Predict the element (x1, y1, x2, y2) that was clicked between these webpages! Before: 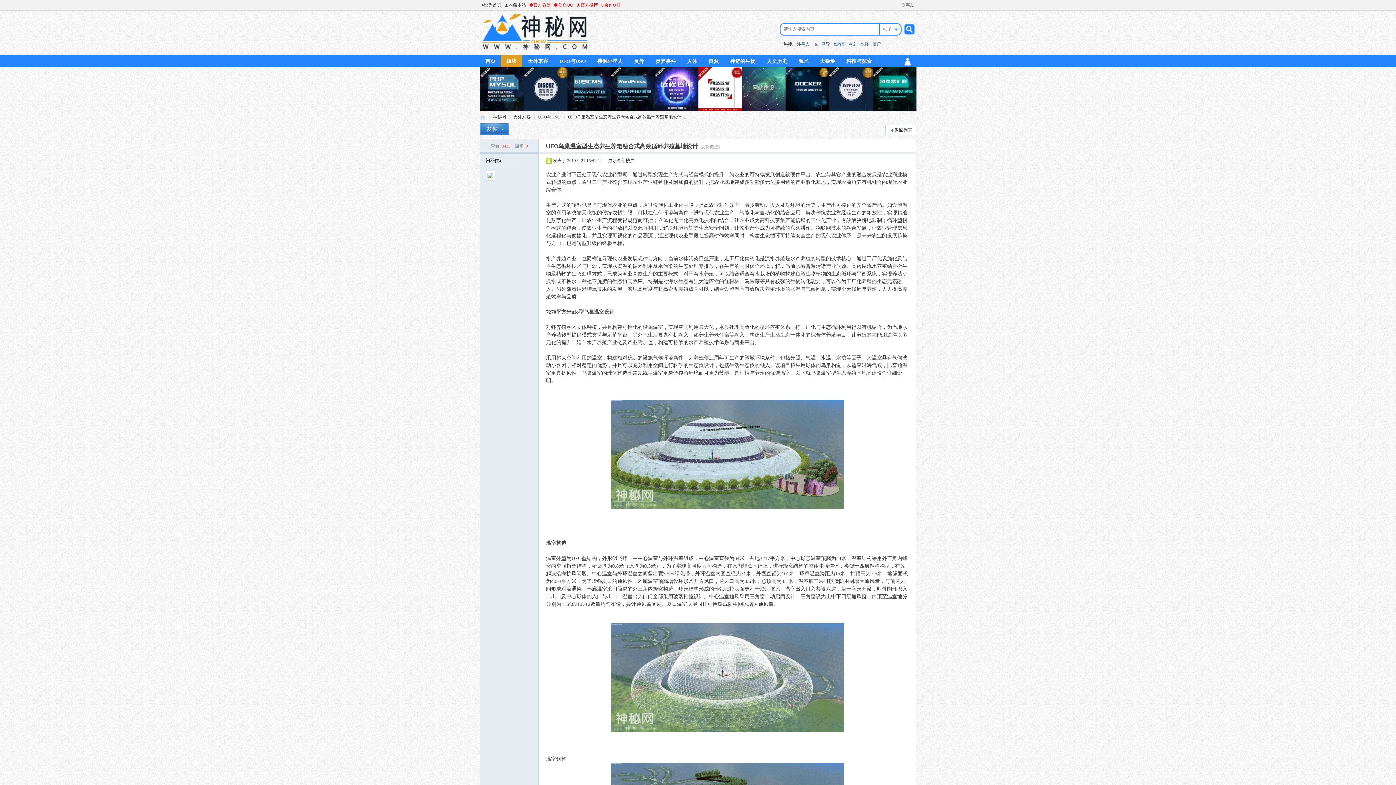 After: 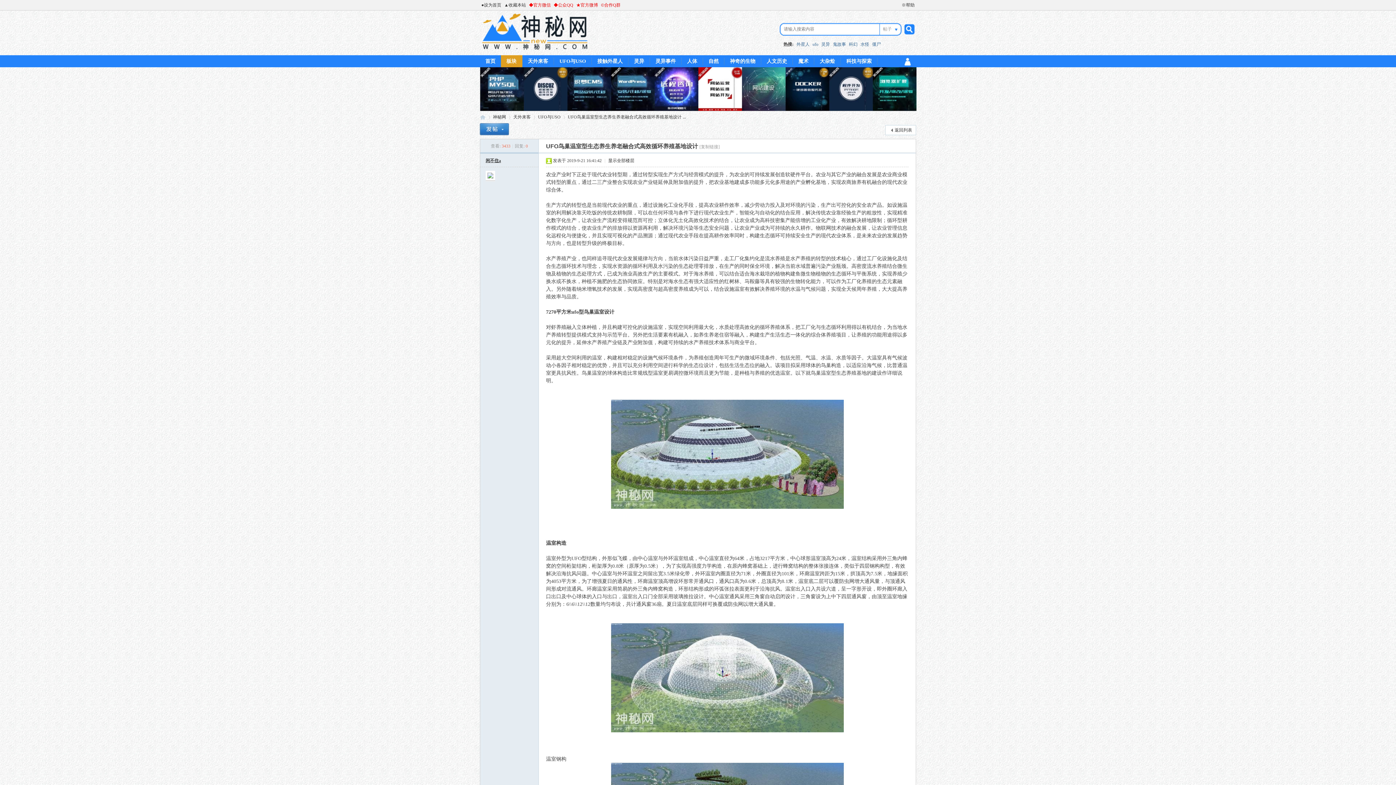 Action: bbox: (485, 158, 501, 163) label: 闲不住a